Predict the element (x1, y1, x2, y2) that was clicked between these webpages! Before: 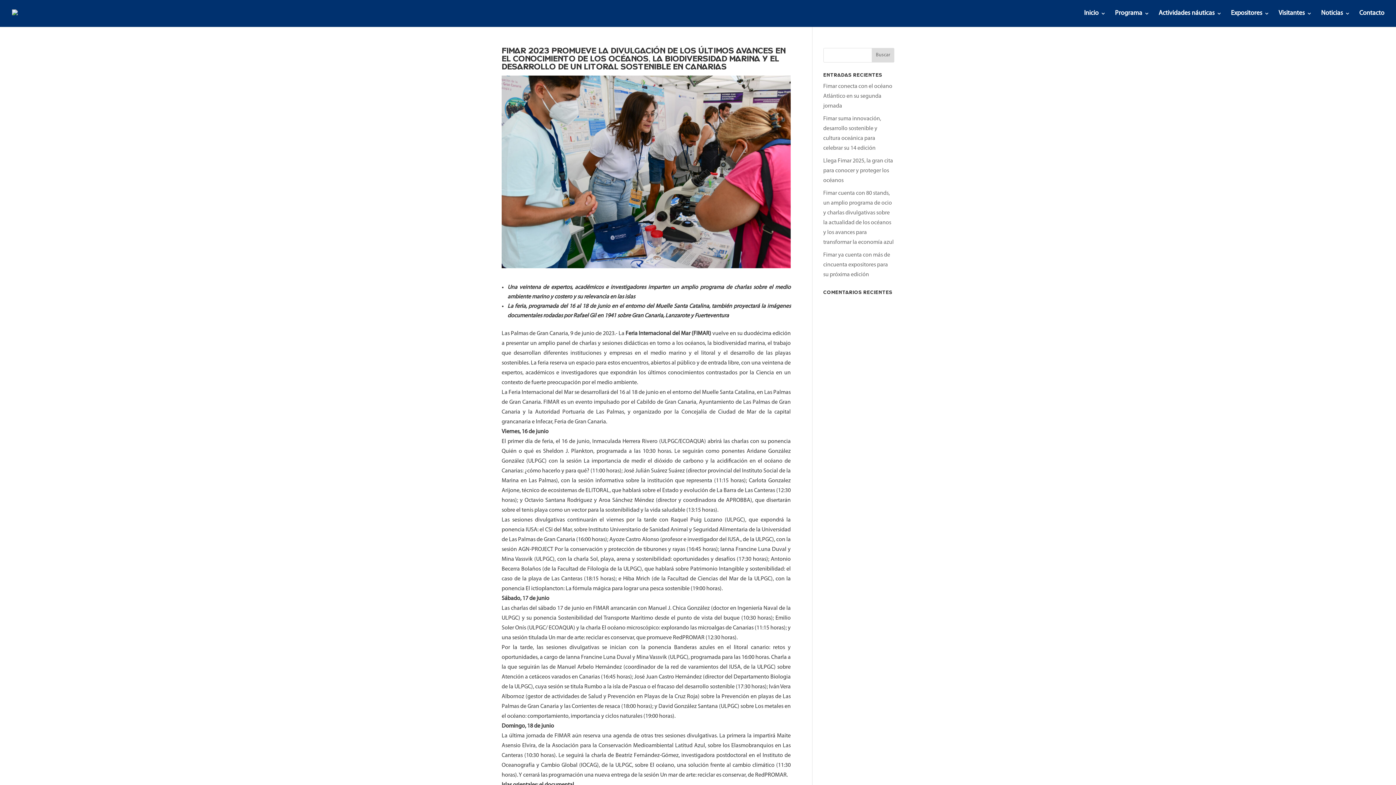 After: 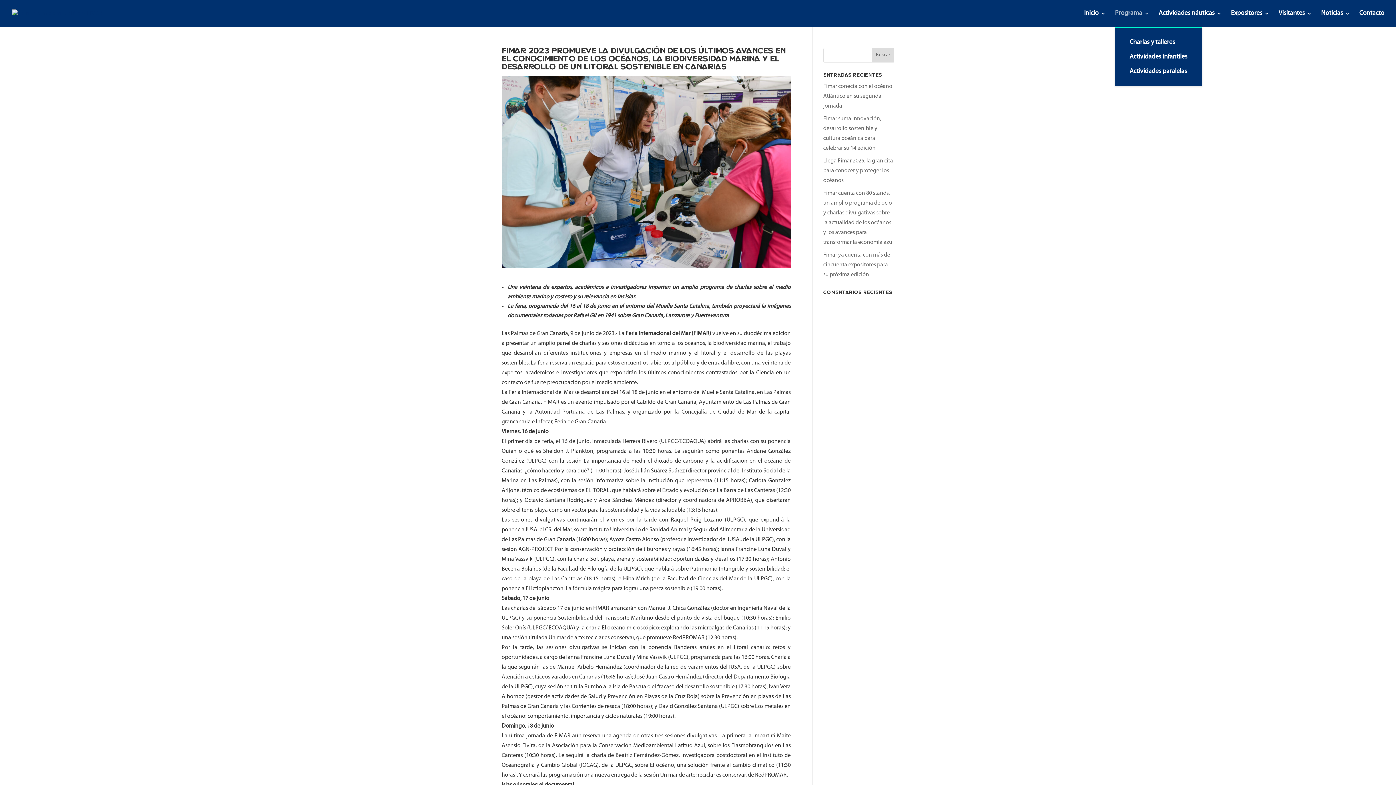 Action: label: Programa bbox: (1115, 10, 1149, 26)